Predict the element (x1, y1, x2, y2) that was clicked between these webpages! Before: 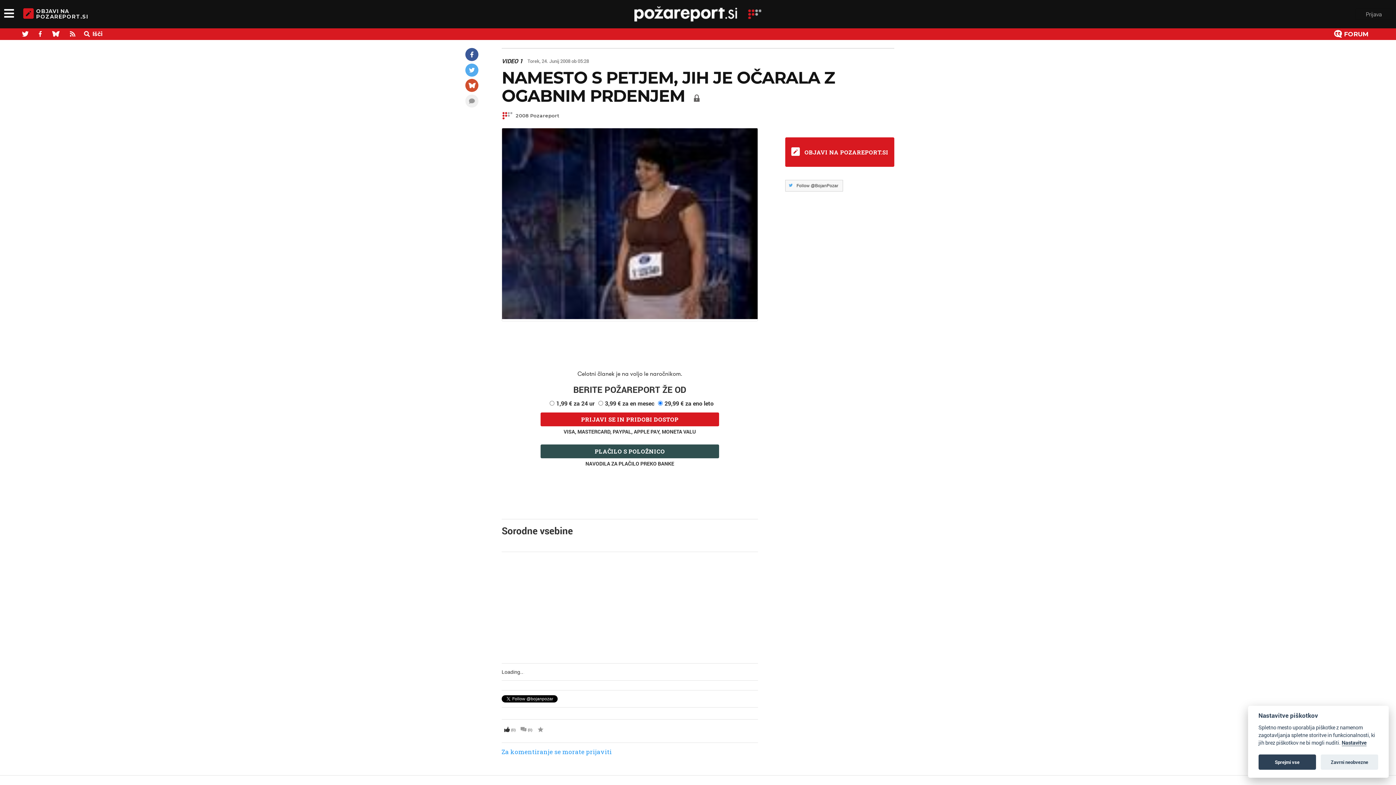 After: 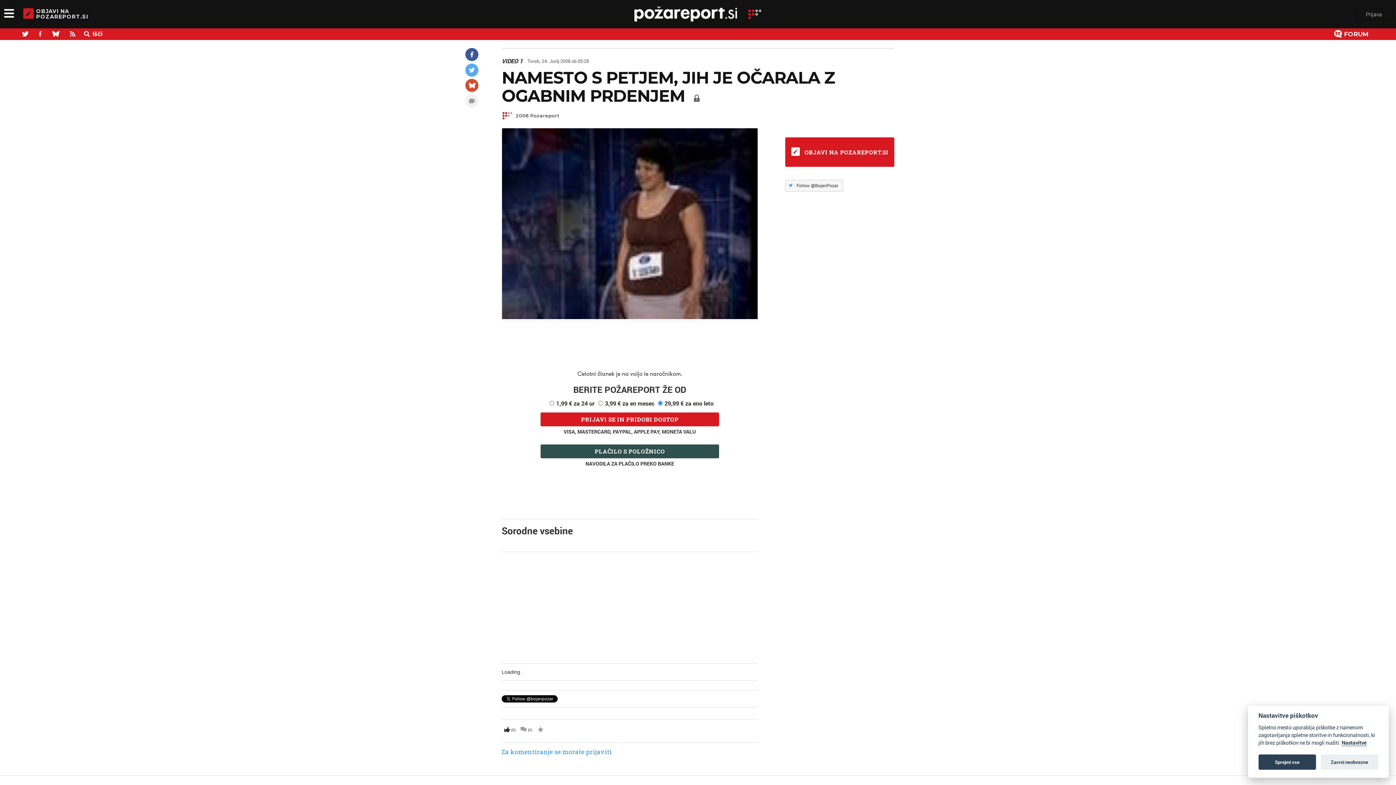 Action: bbox: (38, 28, 41, 40)